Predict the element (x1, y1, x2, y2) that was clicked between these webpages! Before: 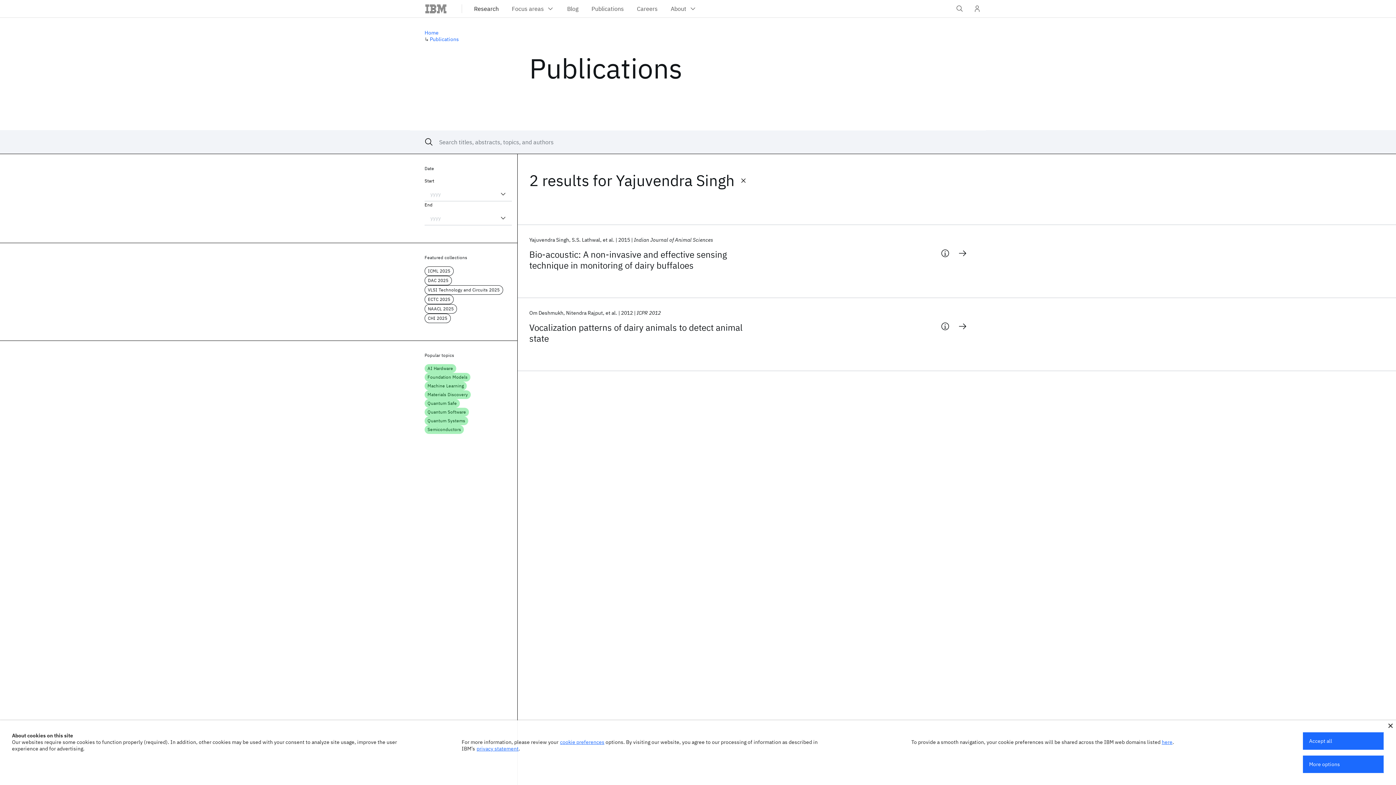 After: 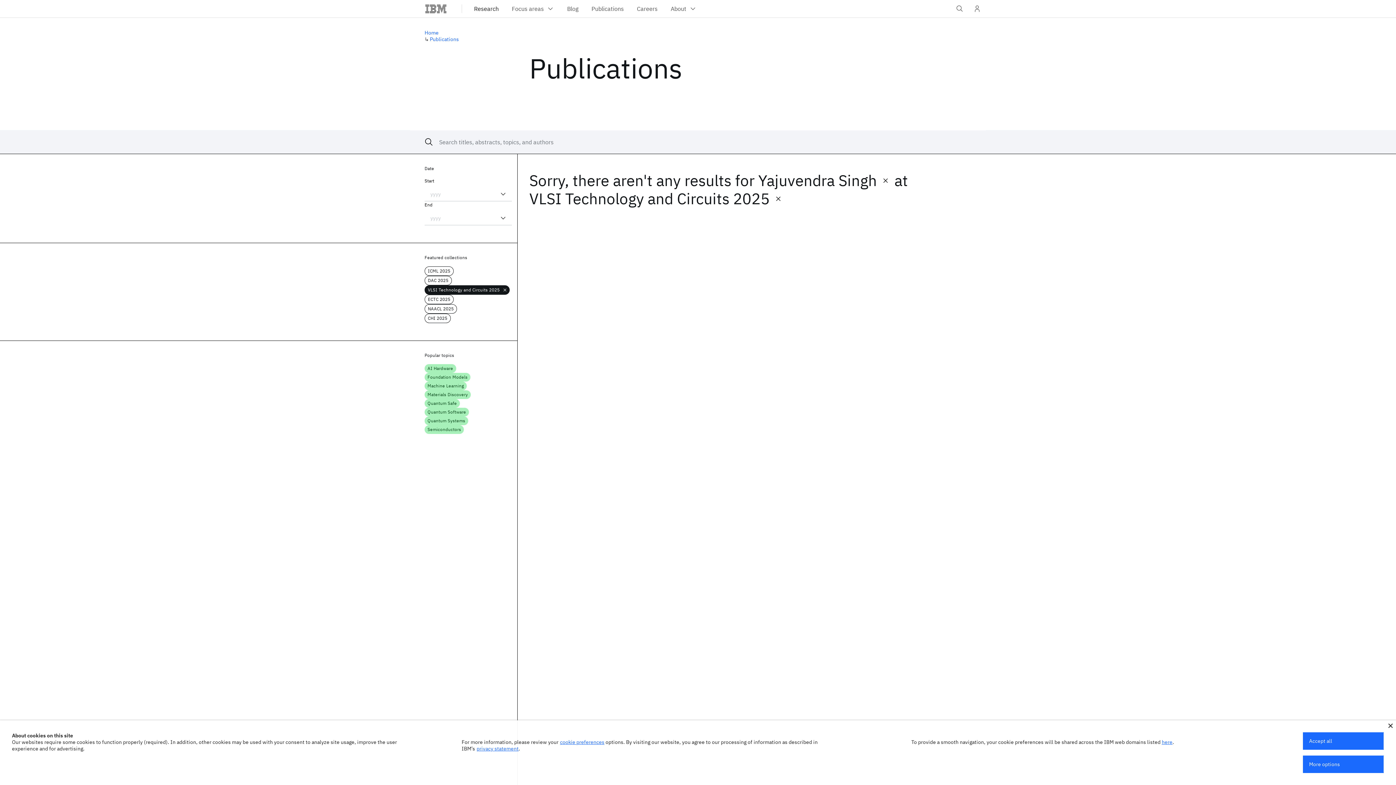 Action: bbox: (424, 285, 503, 294) label: VLSI Technology and Circuits 2025